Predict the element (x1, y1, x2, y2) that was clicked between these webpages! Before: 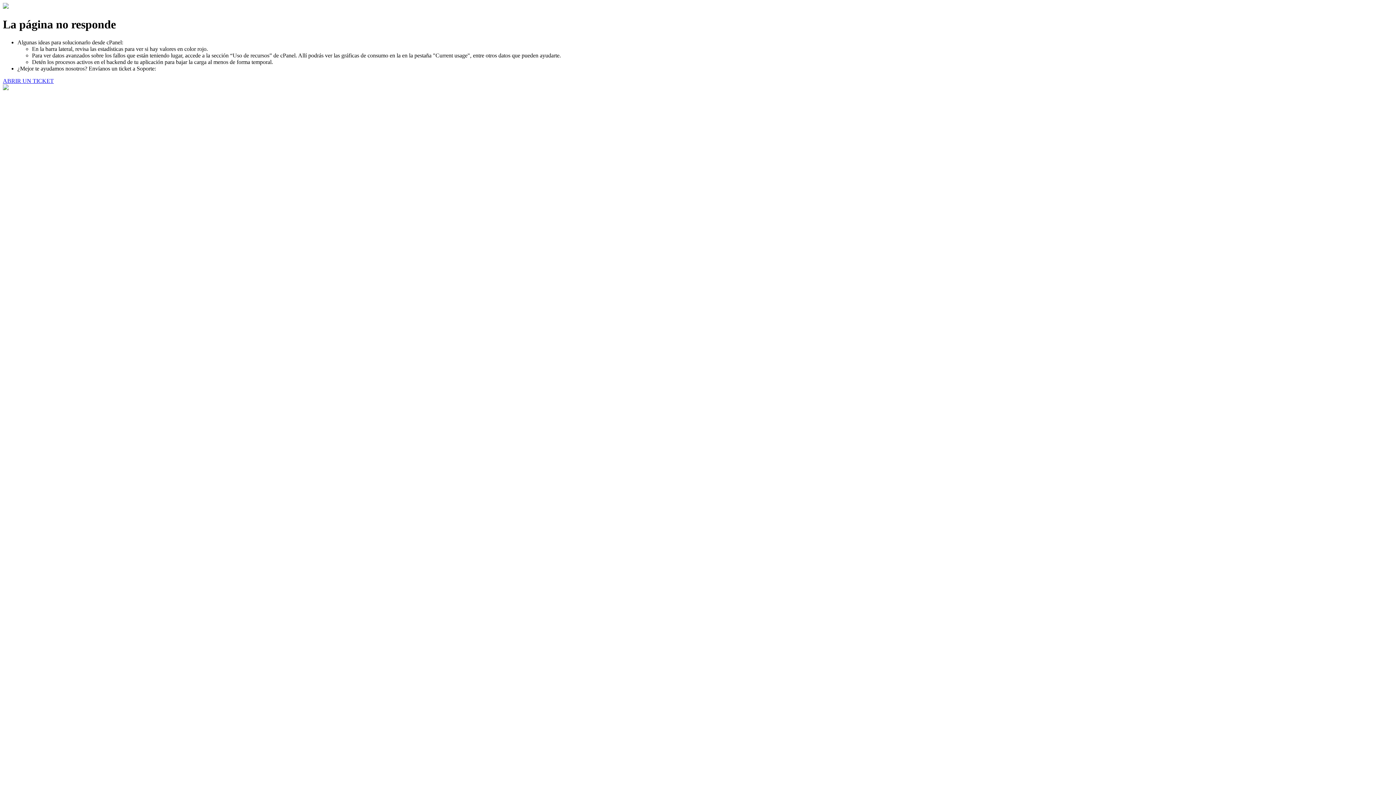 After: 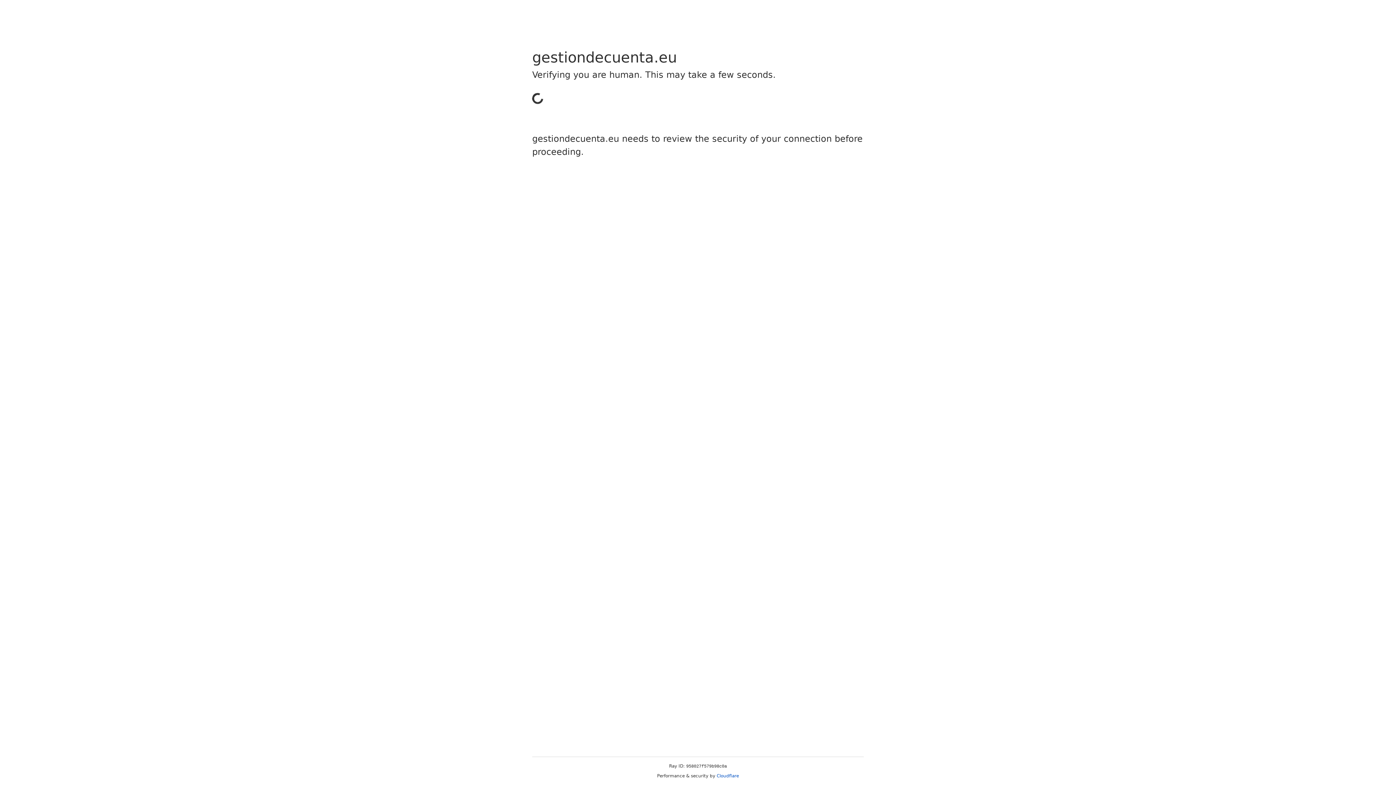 Action: label: ABRIR UN TICKET bbox: (2, 77, 53, 83)